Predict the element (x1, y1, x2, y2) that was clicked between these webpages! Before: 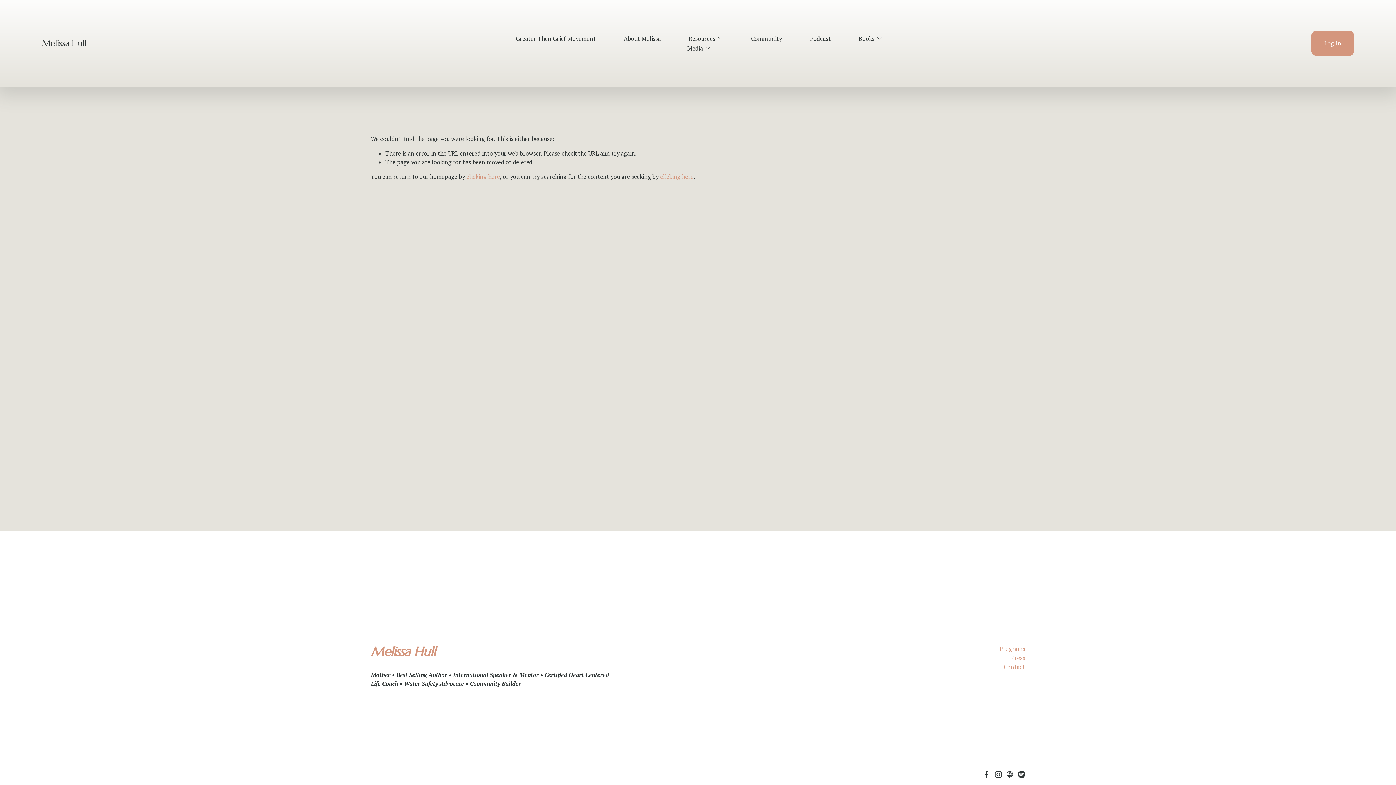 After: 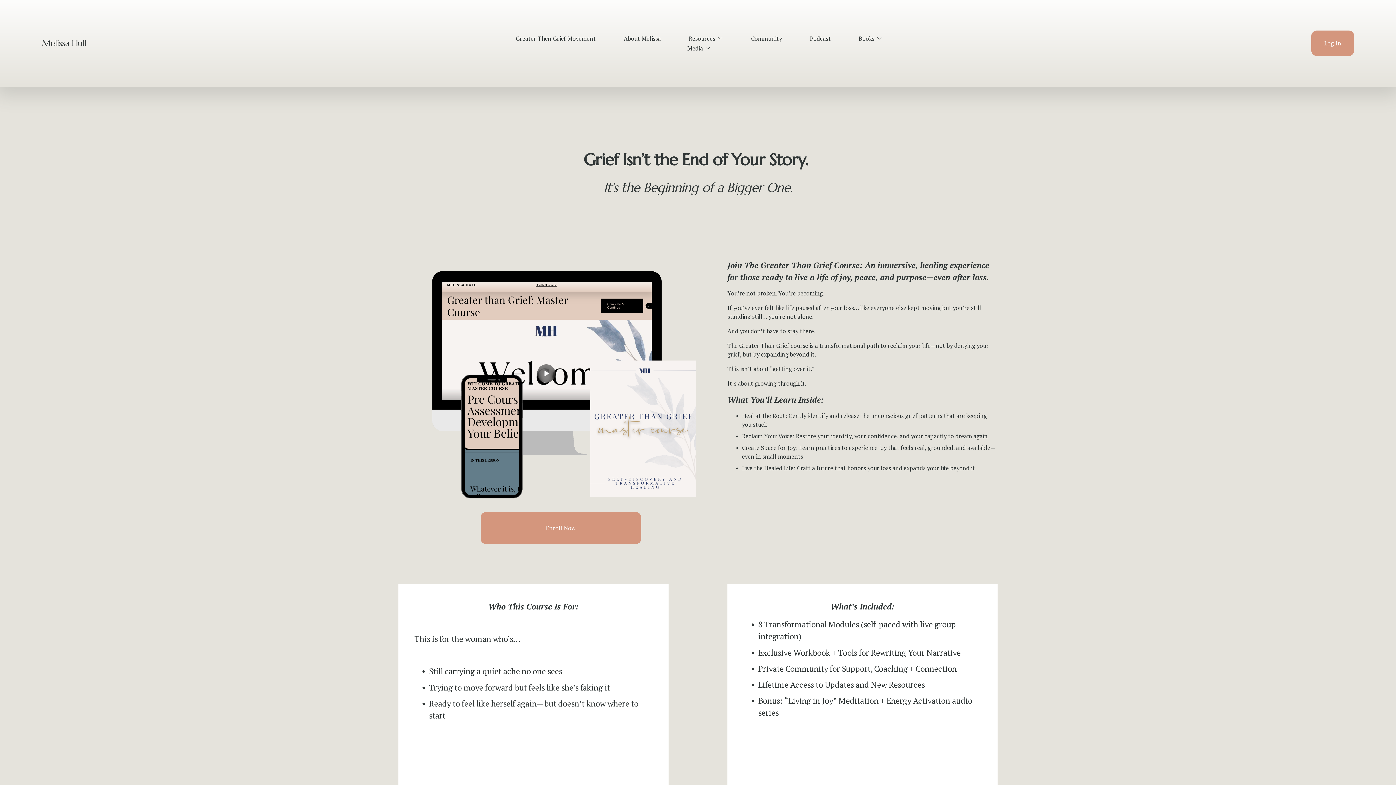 Action: bbox: (999, 644, 1025, 653) label: Programs